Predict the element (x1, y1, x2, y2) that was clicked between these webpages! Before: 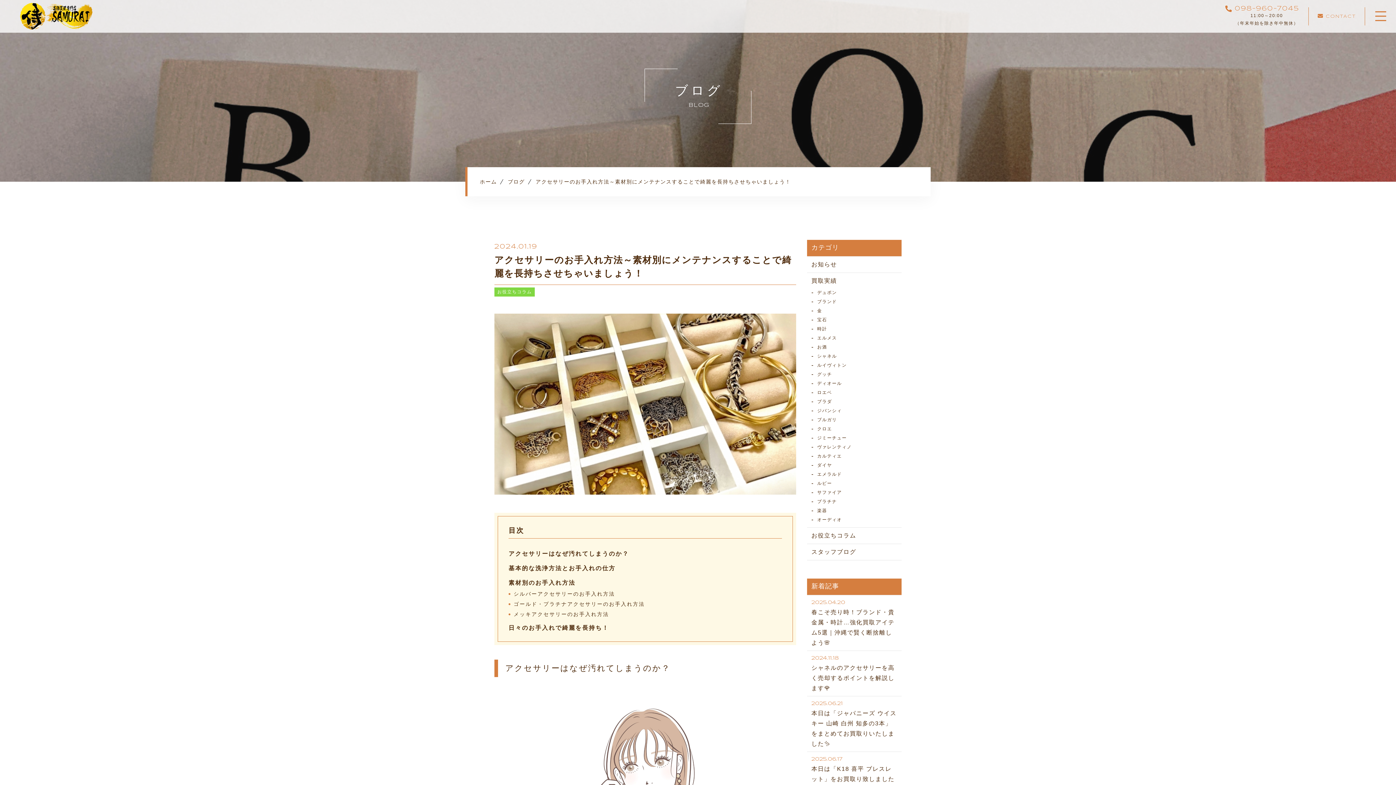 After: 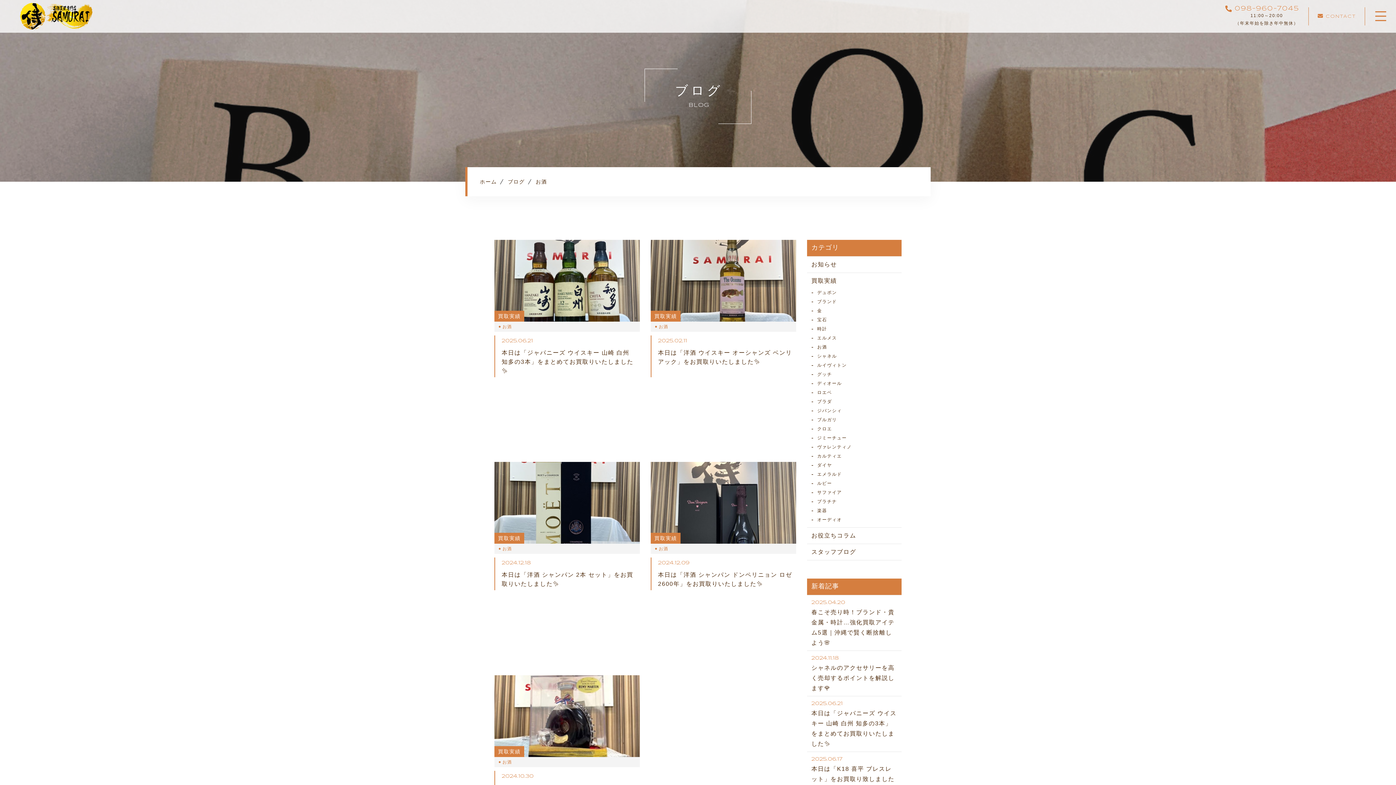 Action: label: お酒 bbox: (813, 343, 901, 352)